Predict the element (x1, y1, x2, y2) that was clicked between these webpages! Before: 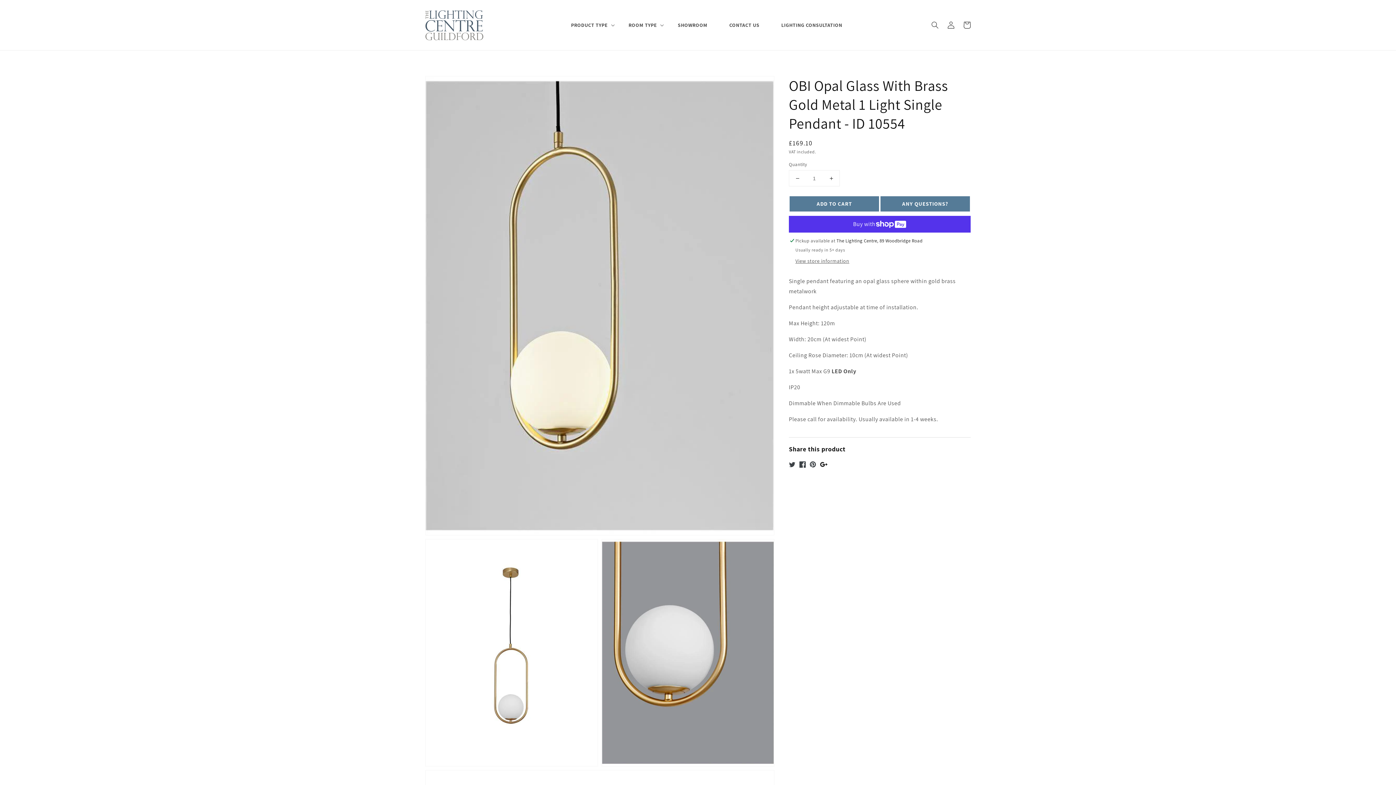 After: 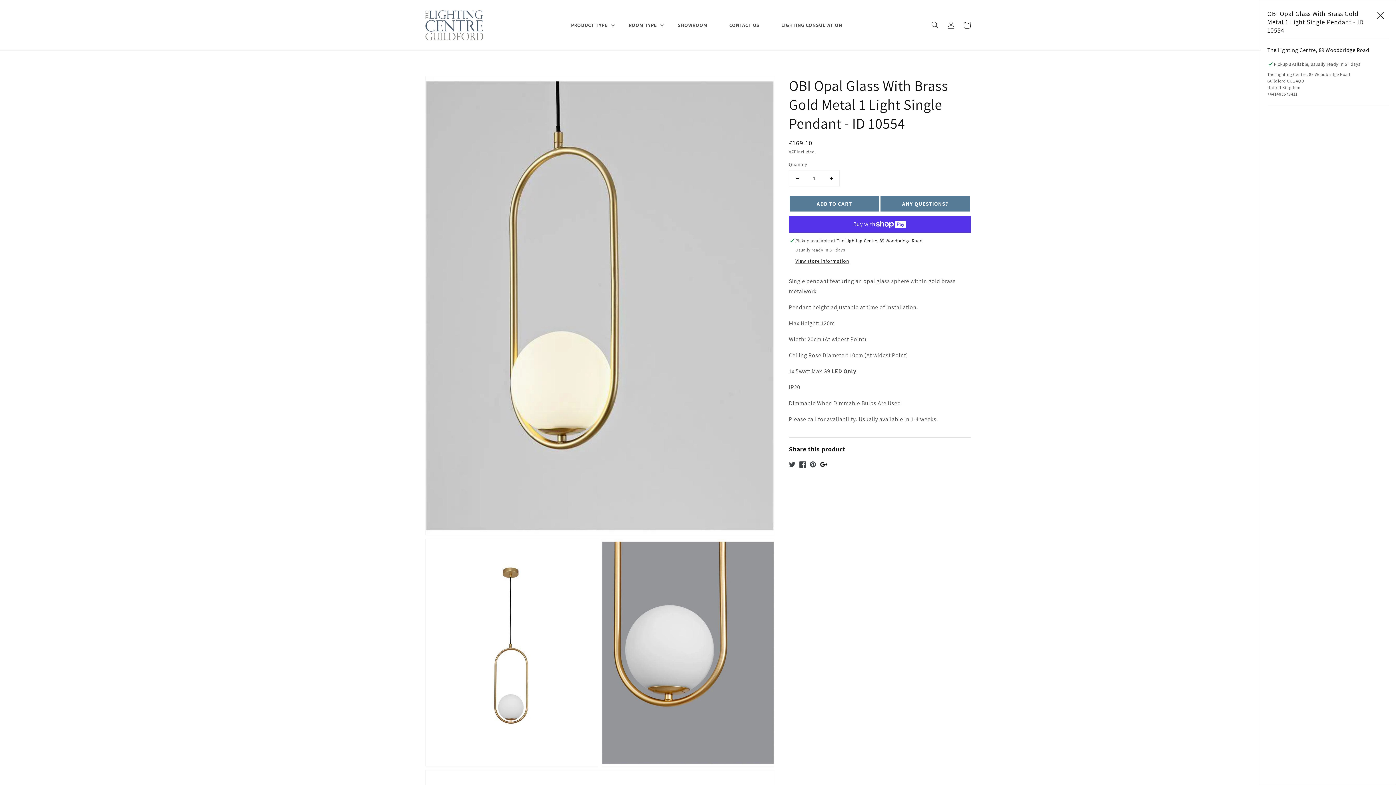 Action: label: View store information bbox: (795, 257, 849, 265)